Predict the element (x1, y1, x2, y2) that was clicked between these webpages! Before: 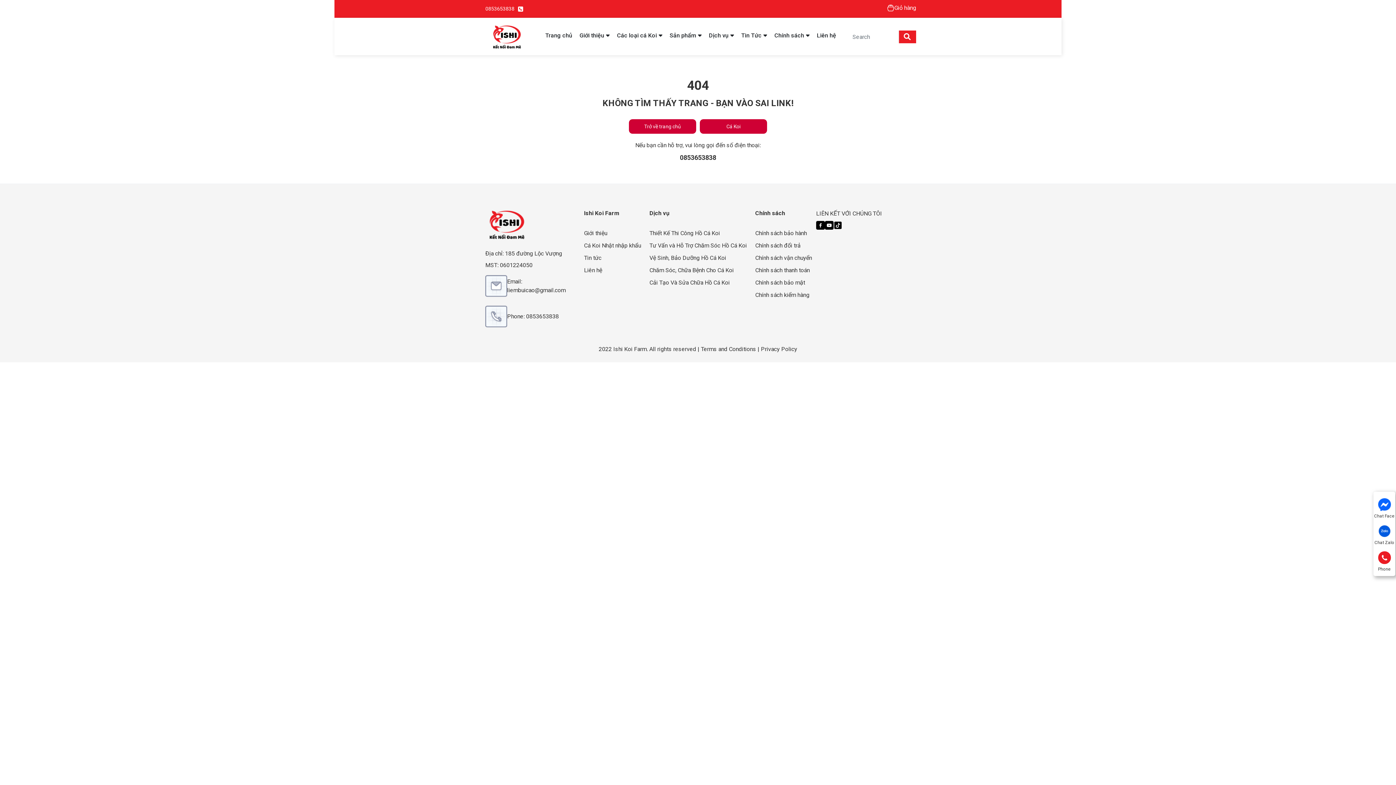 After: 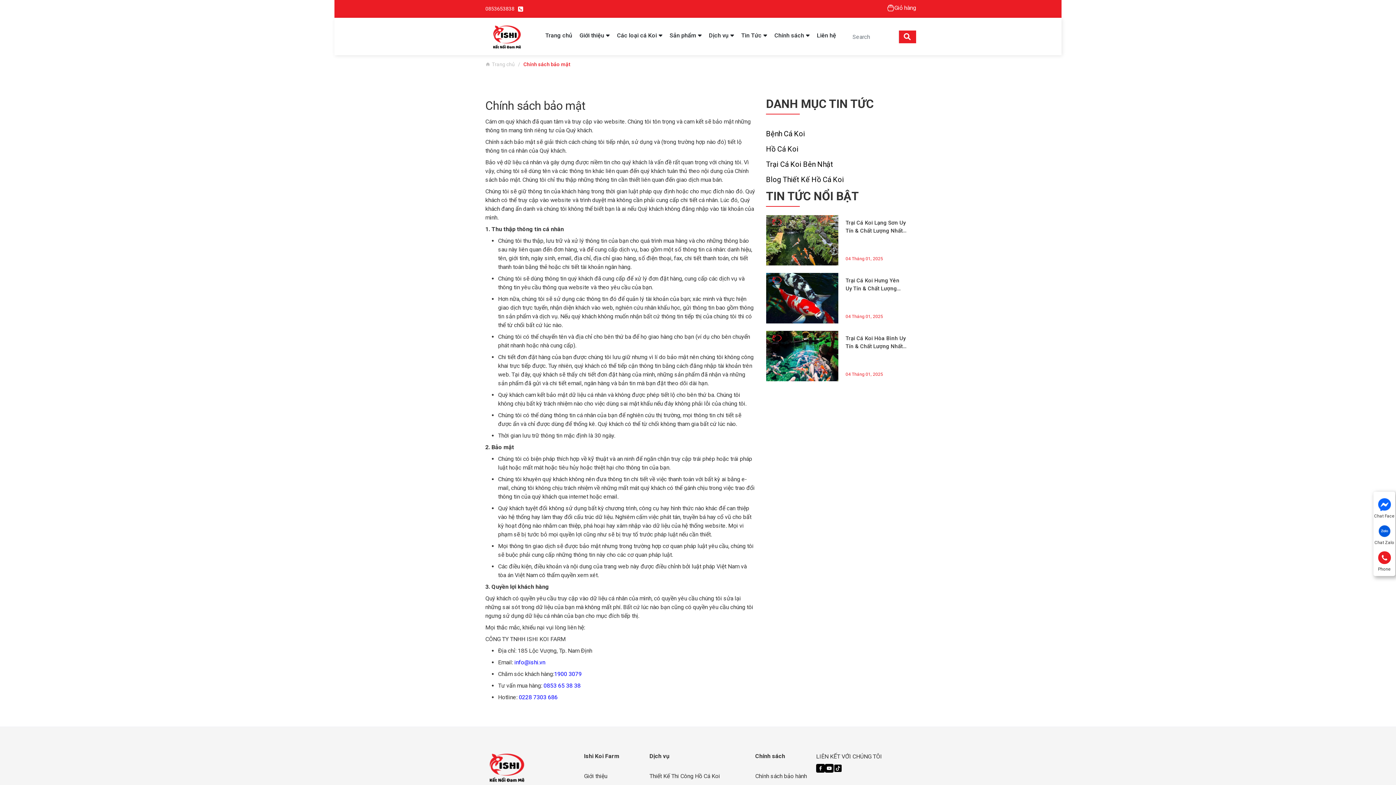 Action: label: Chính sách bảo mật bbox: (755, 278, 812, 287)